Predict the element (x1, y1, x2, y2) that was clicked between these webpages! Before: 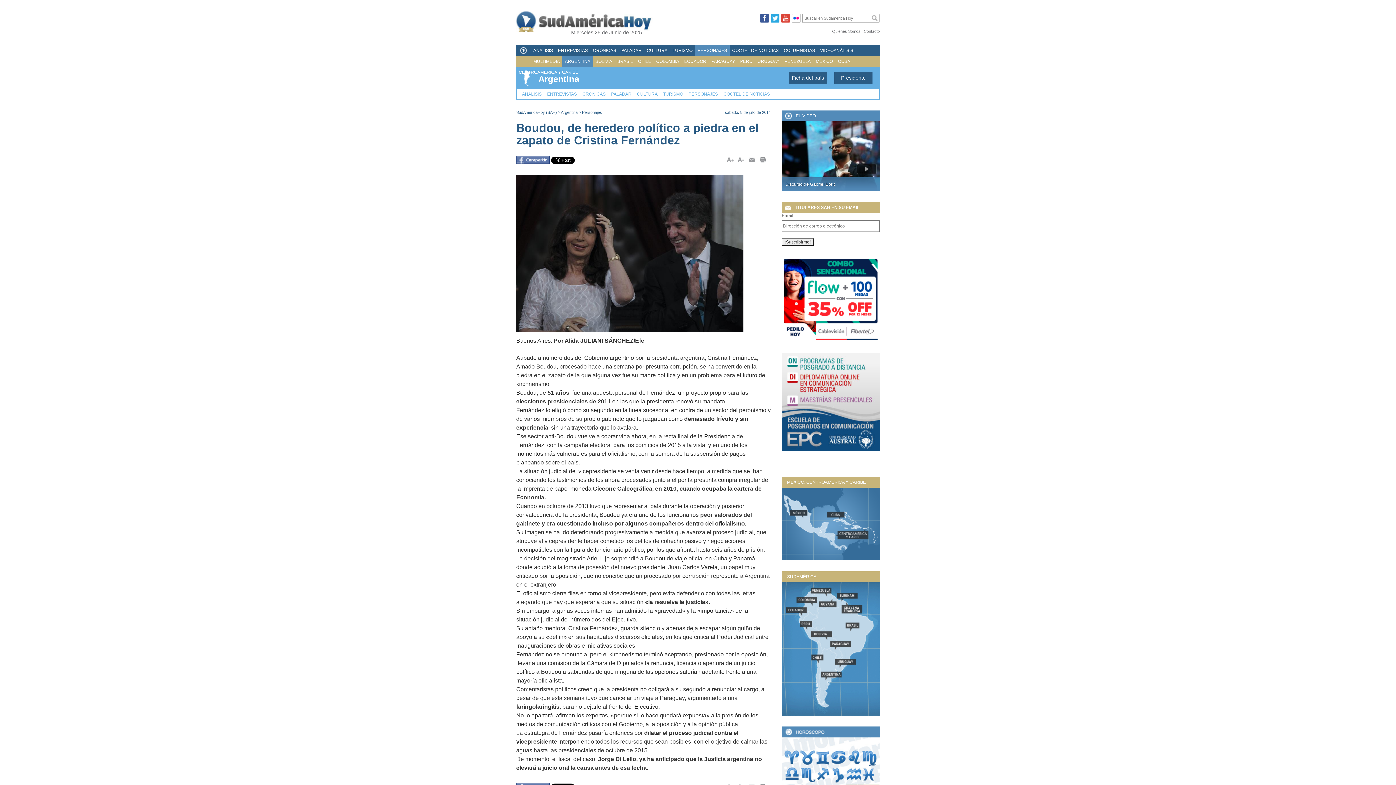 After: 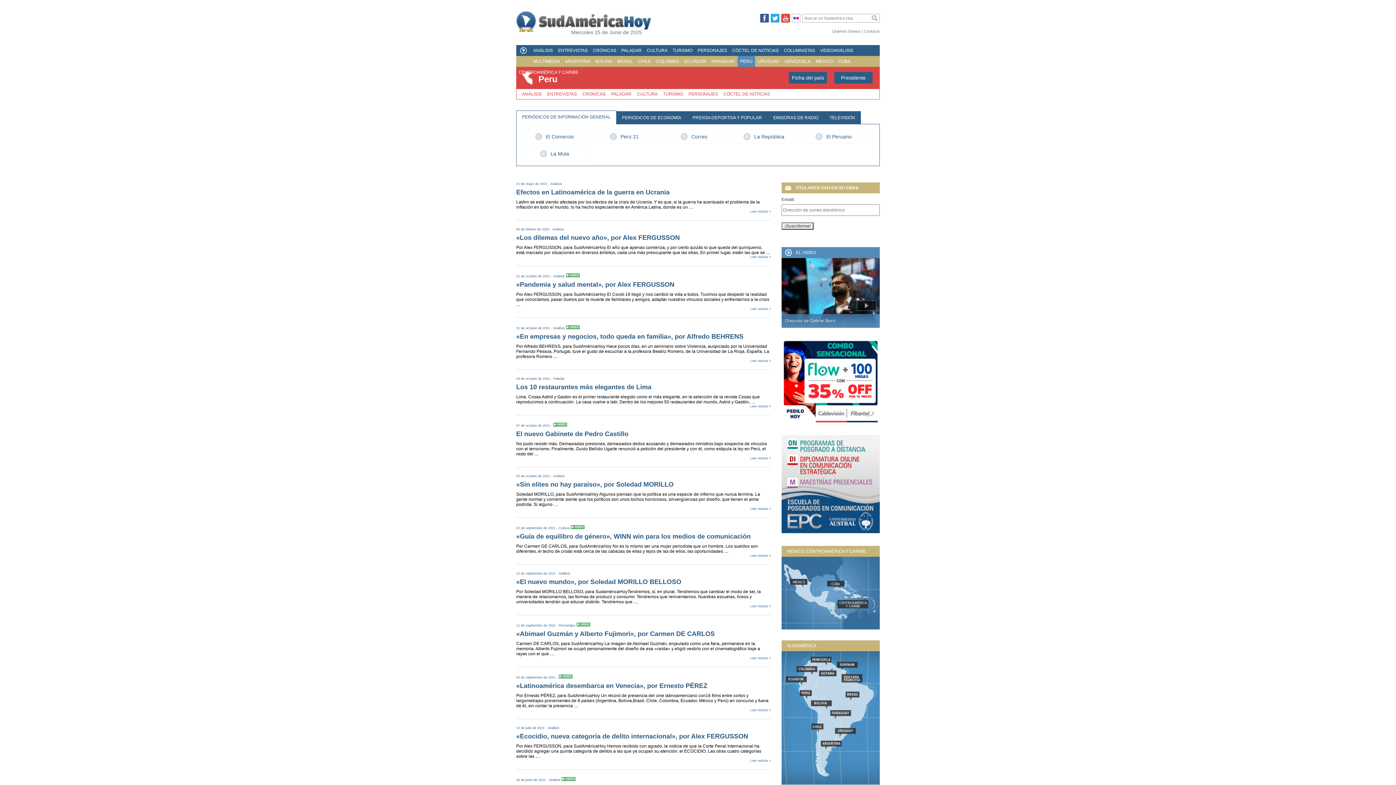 Action: label: Peru bbox: (798, 612, 822, 644)